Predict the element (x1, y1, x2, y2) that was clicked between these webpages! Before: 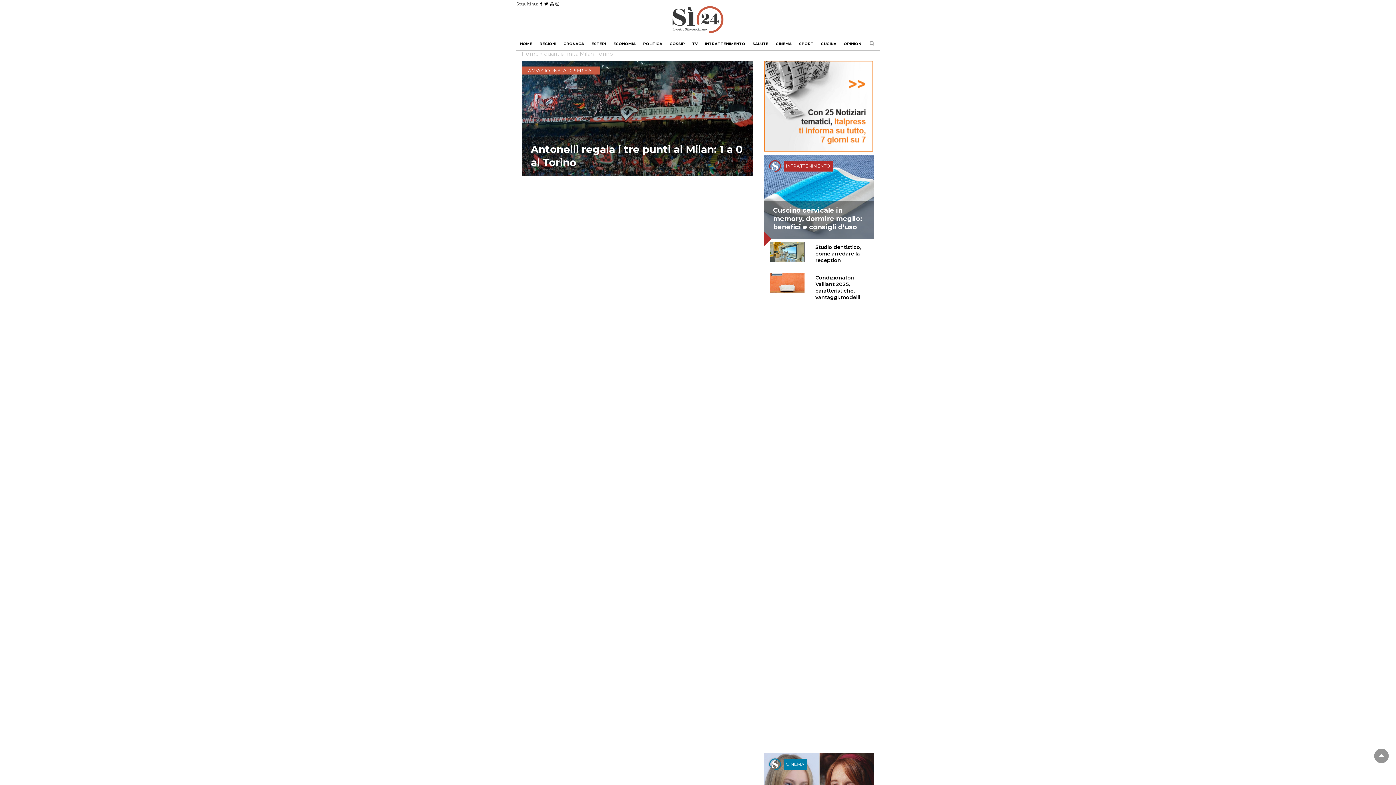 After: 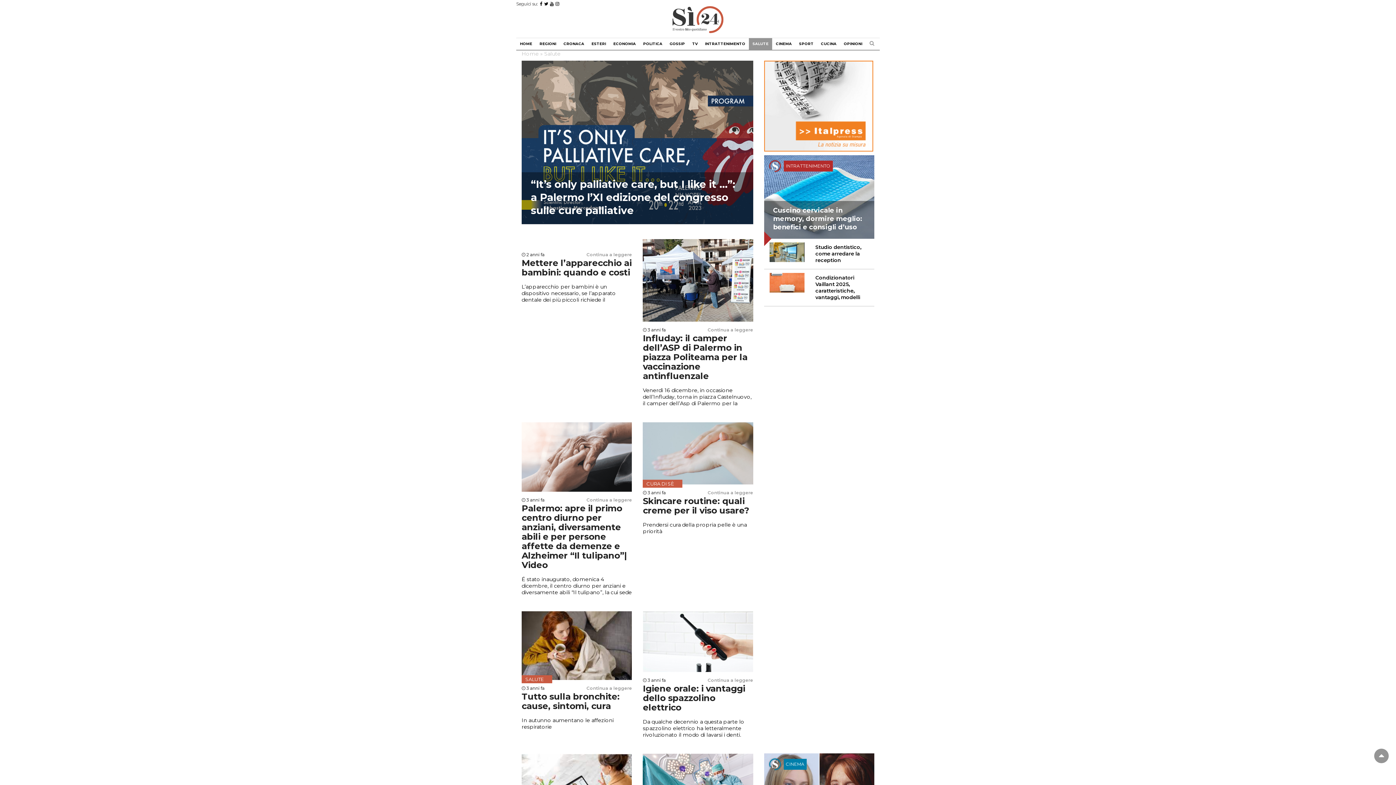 Action: label: SALUTE bbox: (749, 38, 772, 49)